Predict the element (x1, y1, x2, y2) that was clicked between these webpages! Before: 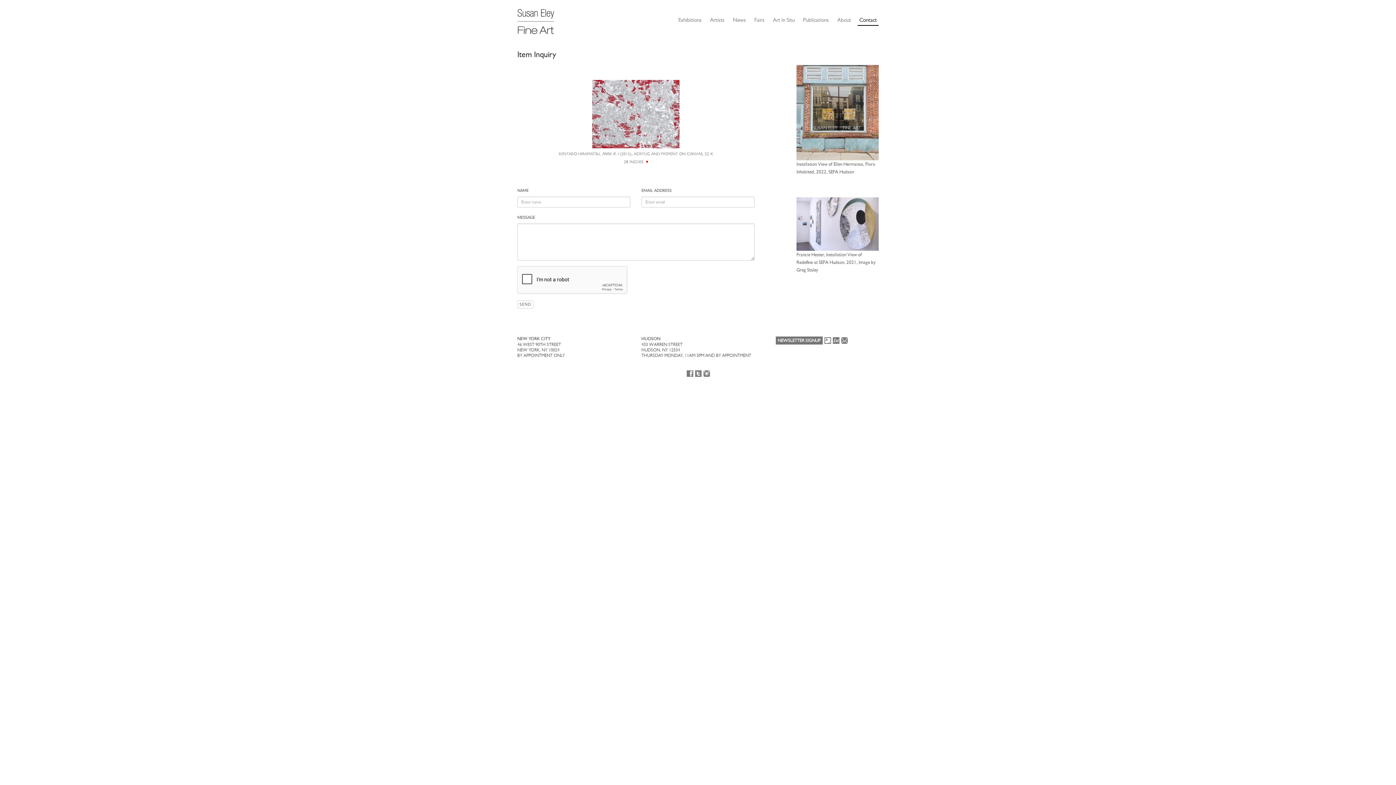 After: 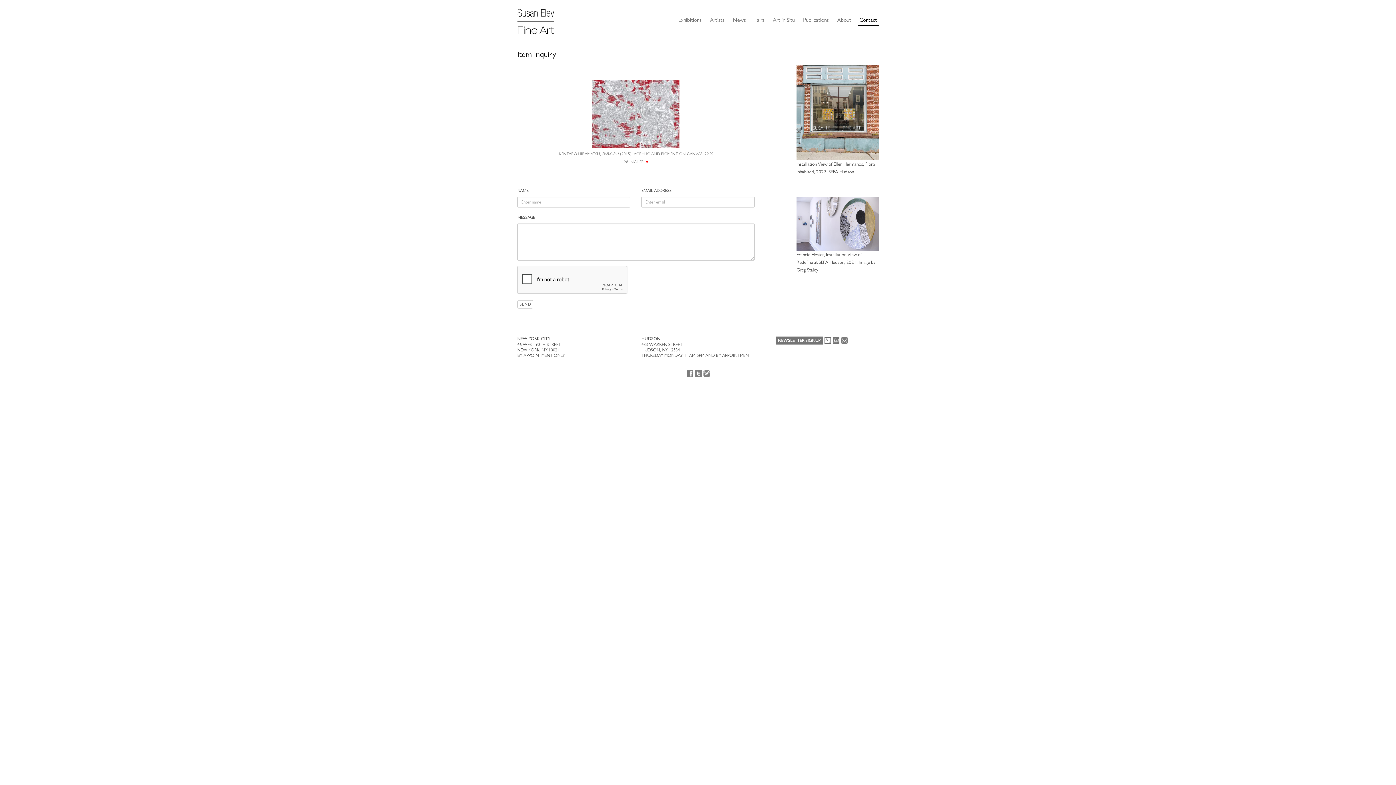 Action: bbox: (840, 338, 847, 343)